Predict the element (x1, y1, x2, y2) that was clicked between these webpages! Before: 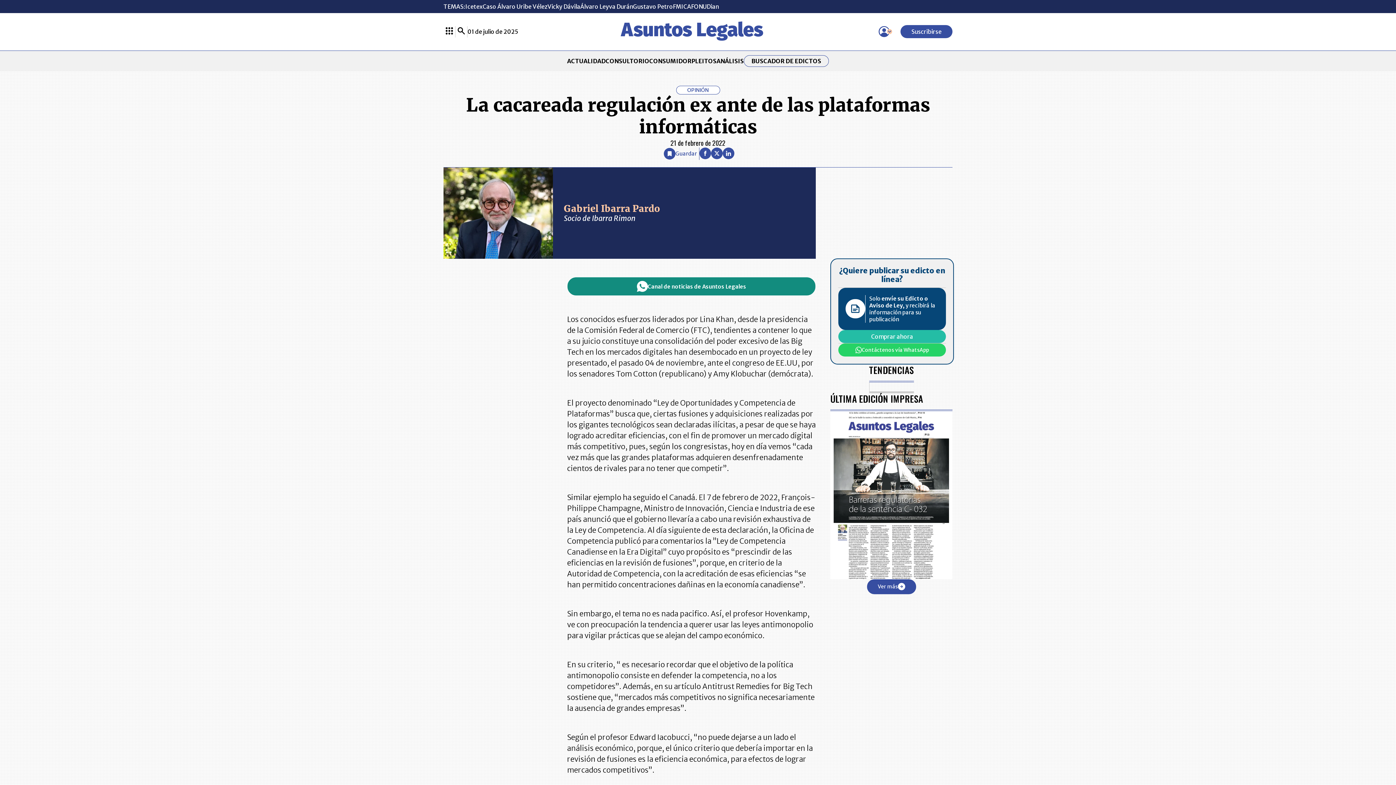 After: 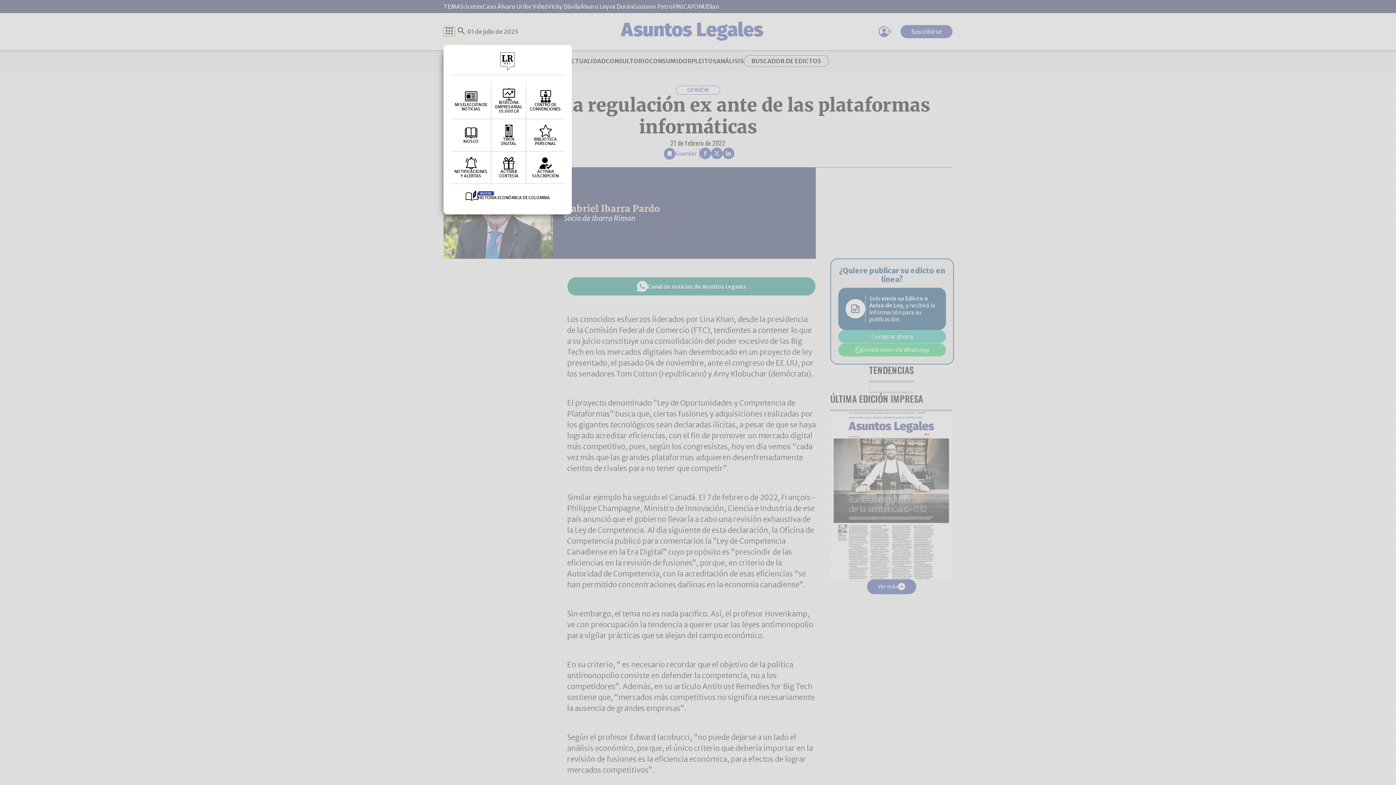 Action: bbox: (443, 27, 455, 36) label: Menú La República Más